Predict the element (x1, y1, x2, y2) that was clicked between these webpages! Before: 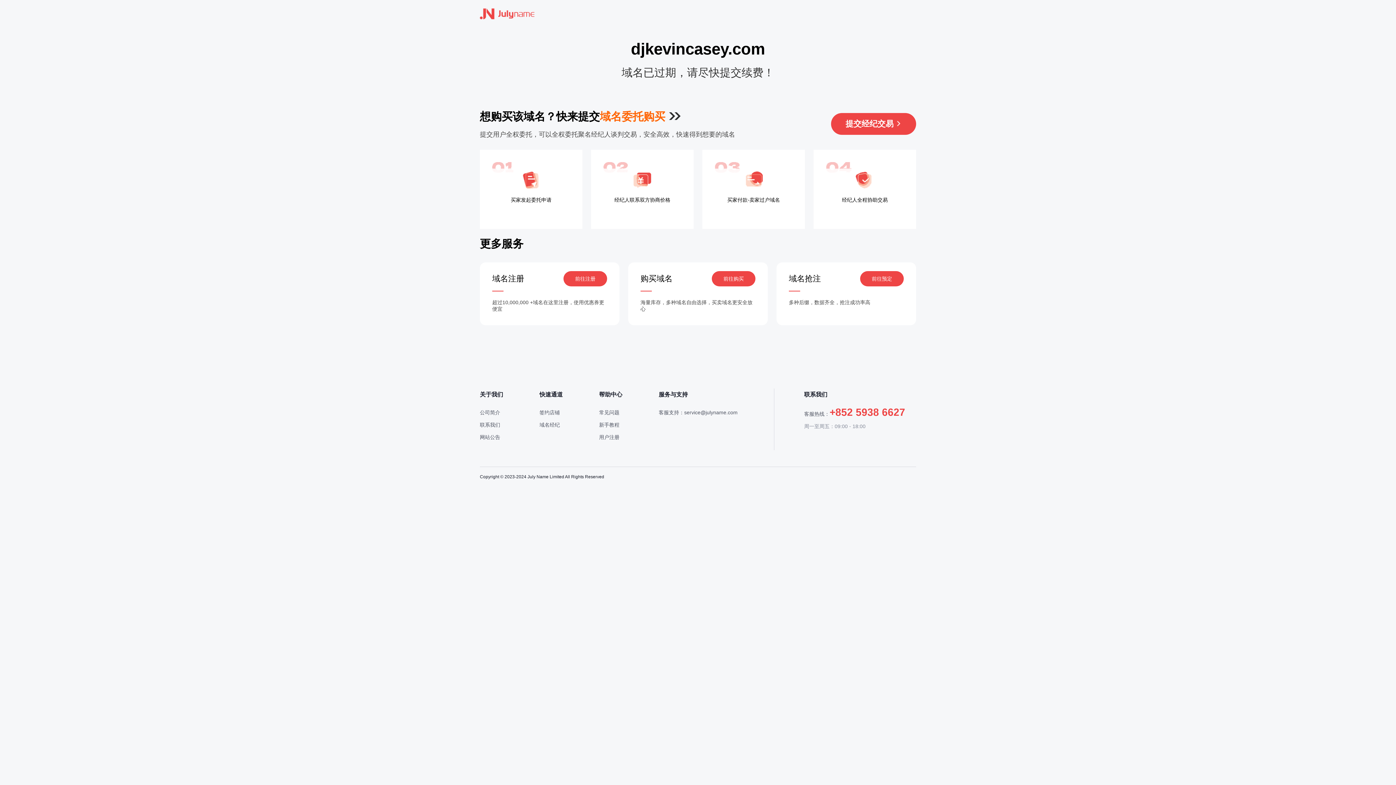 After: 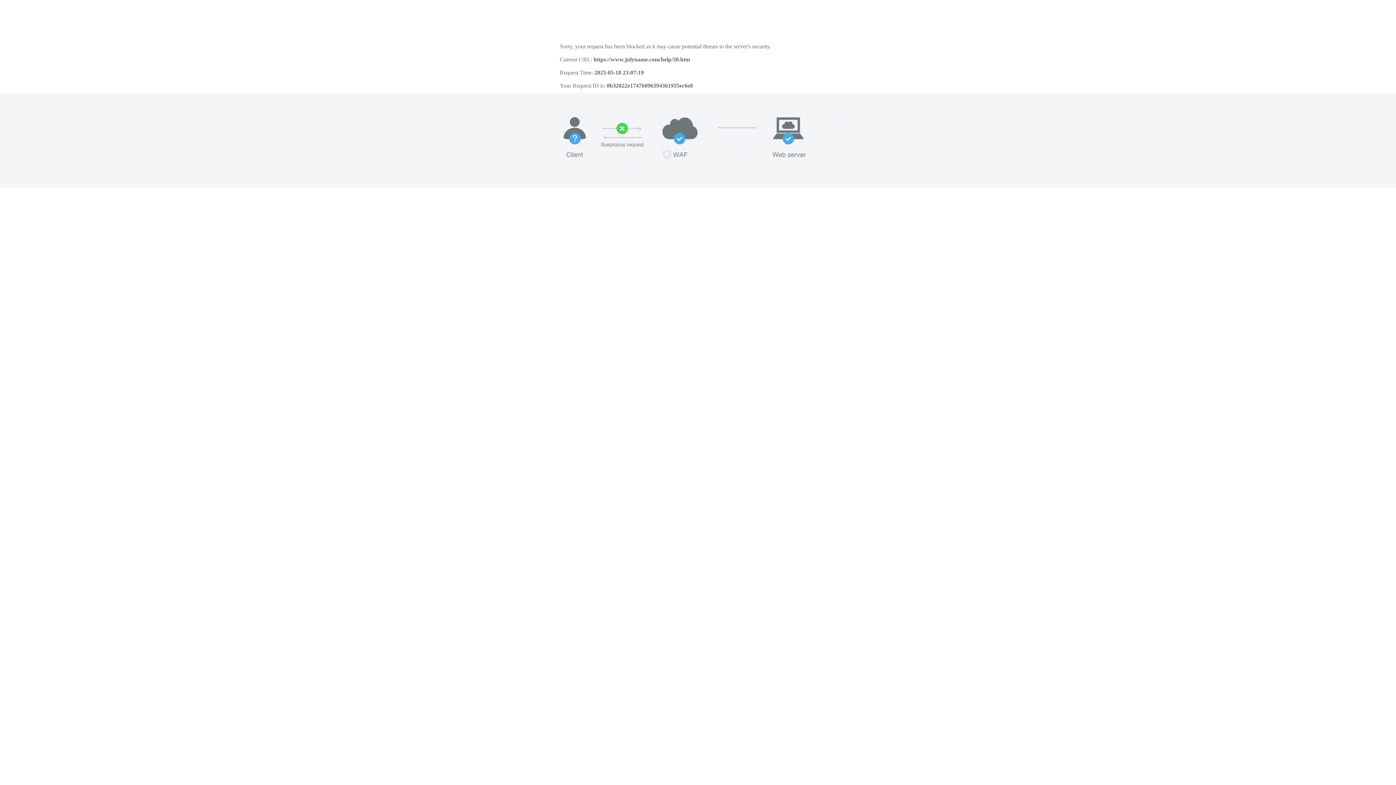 Action: label: 用户注册 bbox: (599, 434, 619, 440)